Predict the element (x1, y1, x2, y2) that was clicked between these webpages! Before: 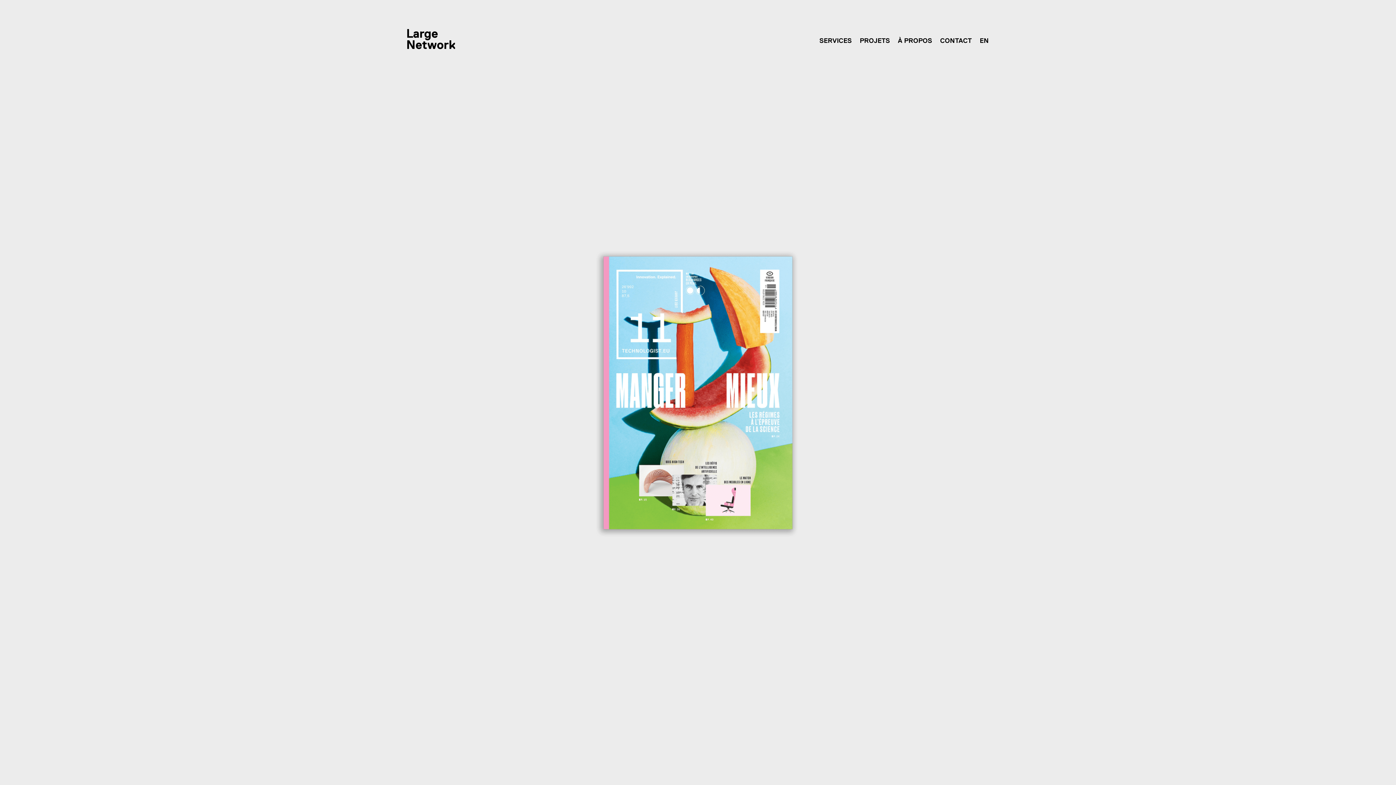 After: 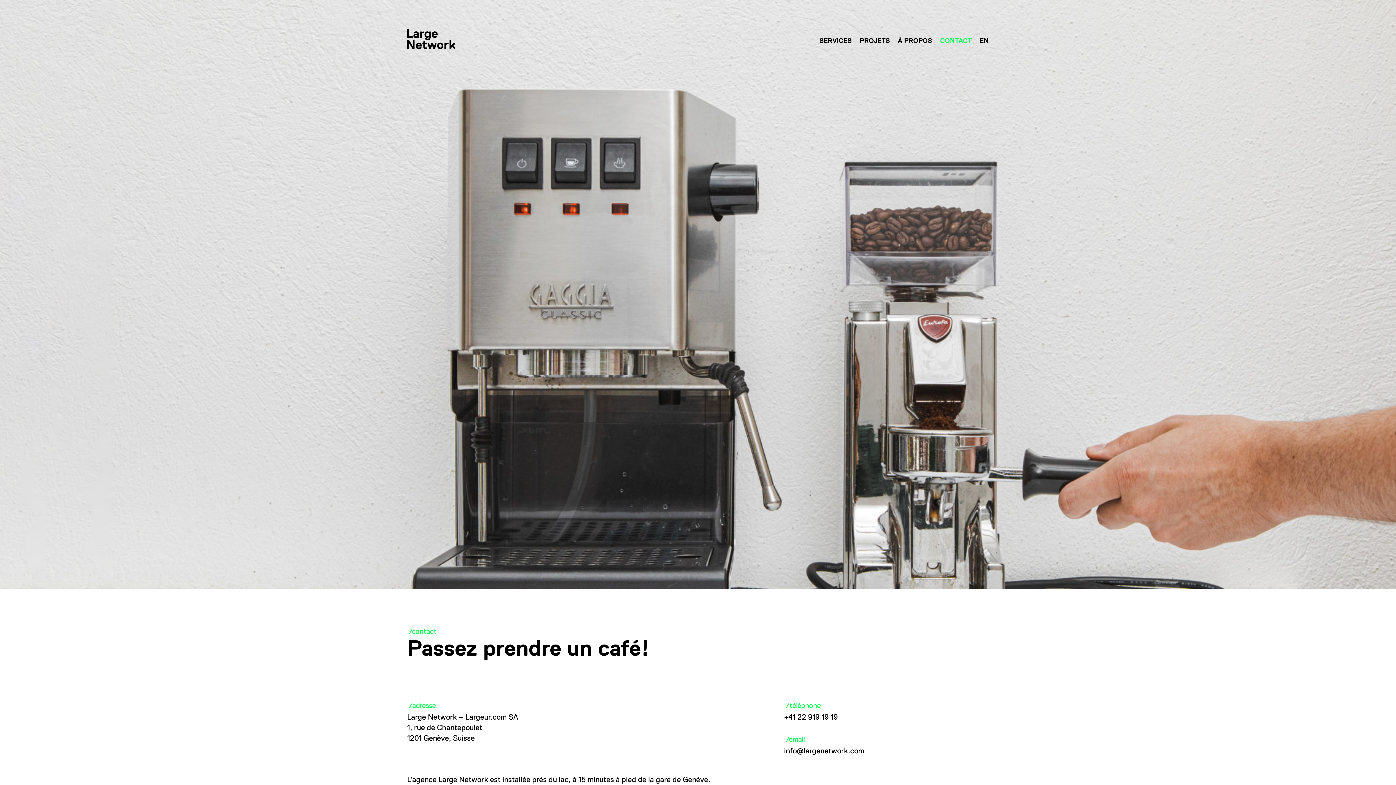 Action: bbox: (940, 38, 972, 43) label: CONTACT